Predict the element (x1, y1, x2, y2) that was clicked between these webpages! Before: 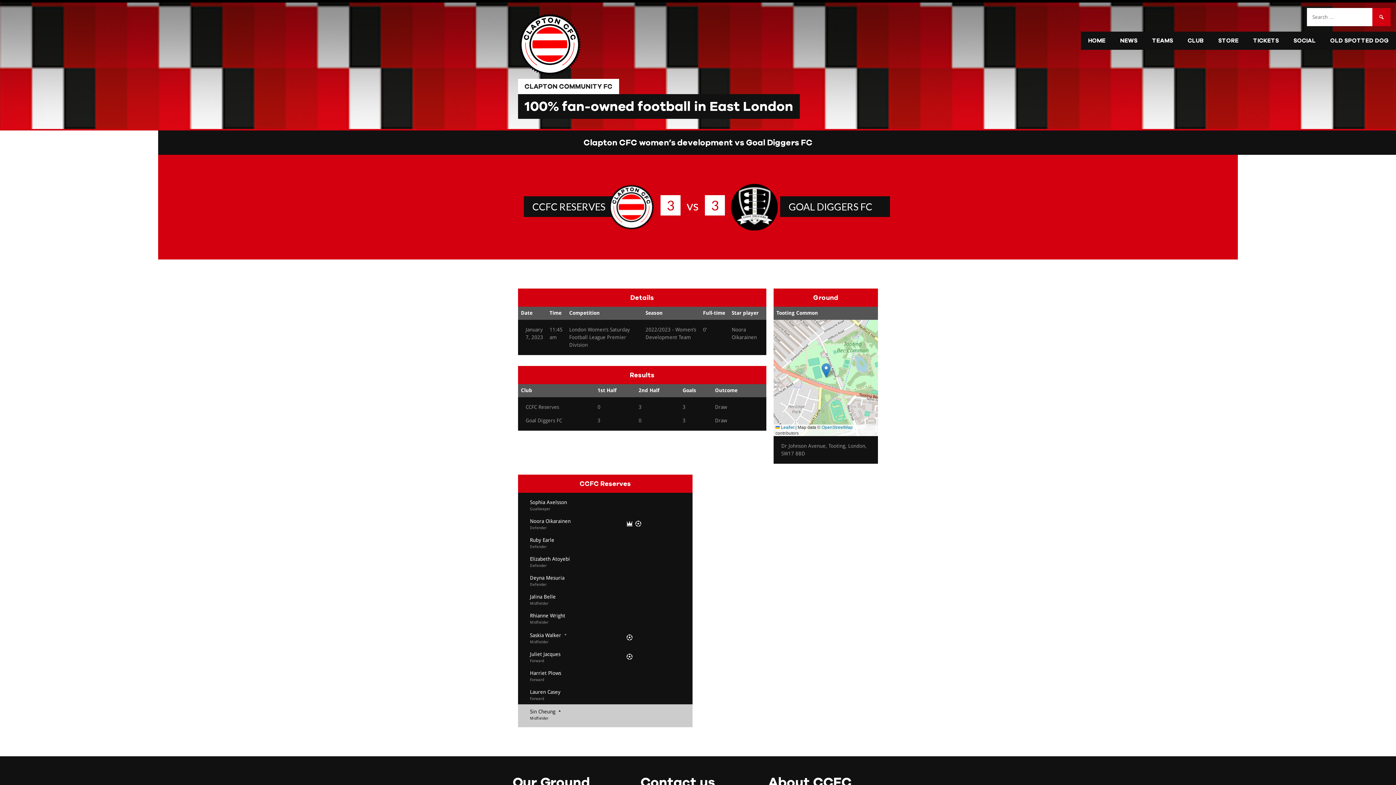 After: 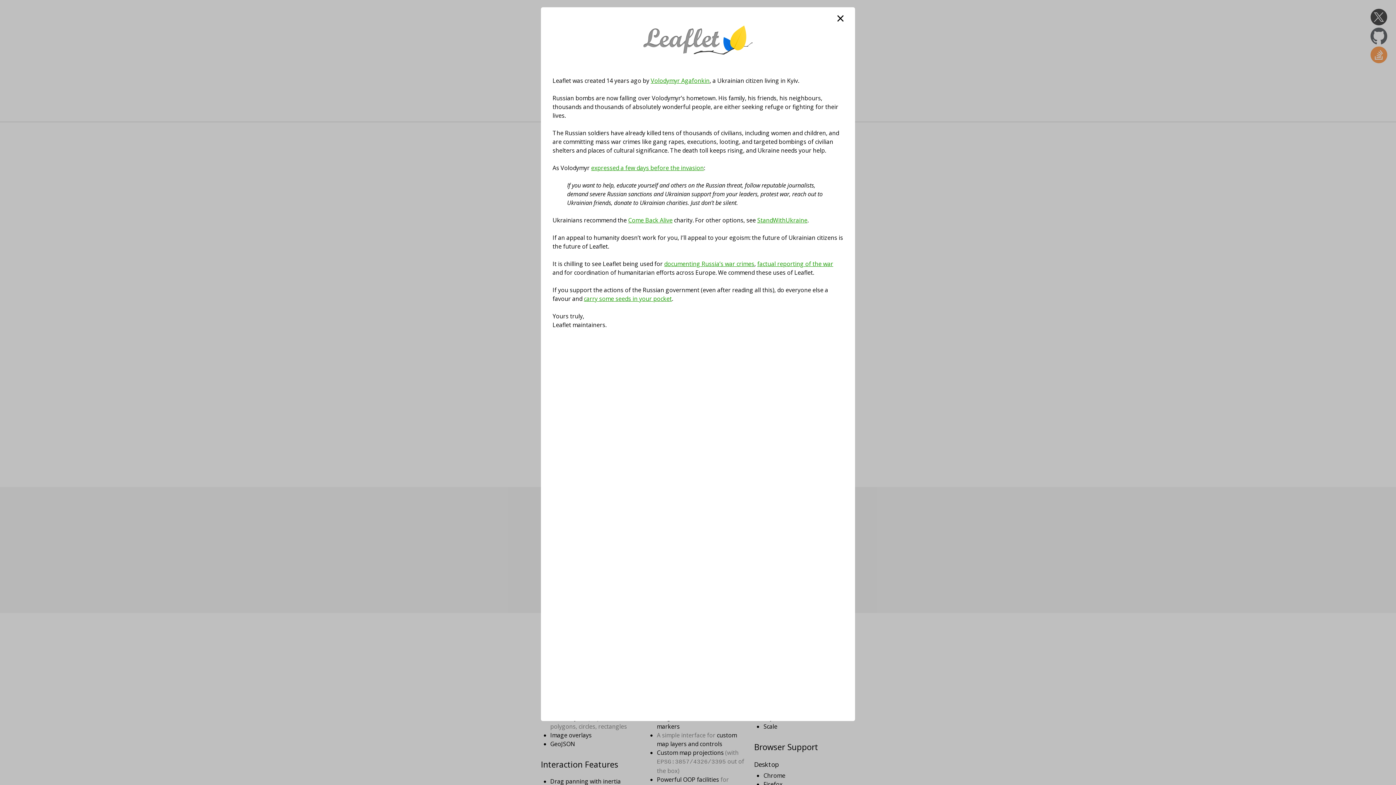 Action: bbox: (775, 425, 794, 430) label:  Leaflet